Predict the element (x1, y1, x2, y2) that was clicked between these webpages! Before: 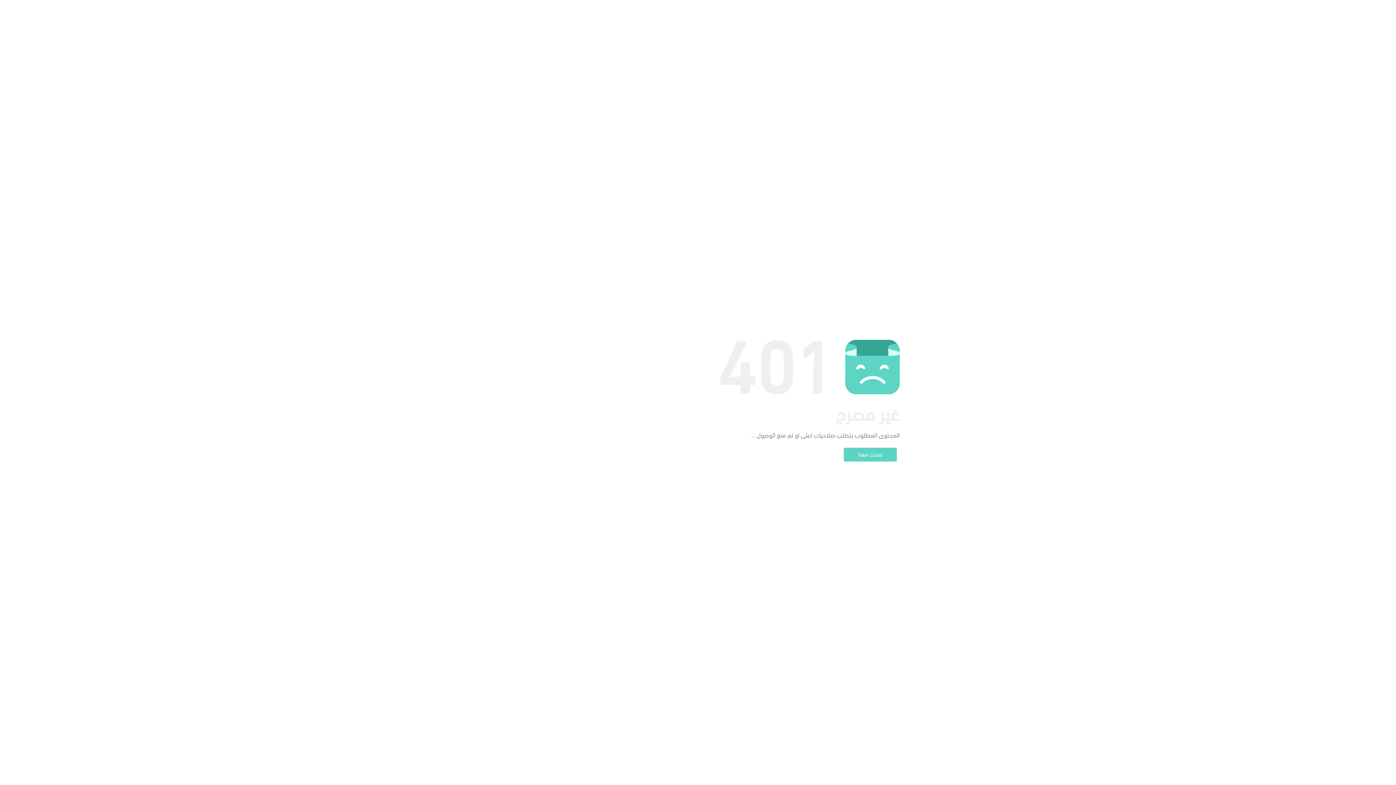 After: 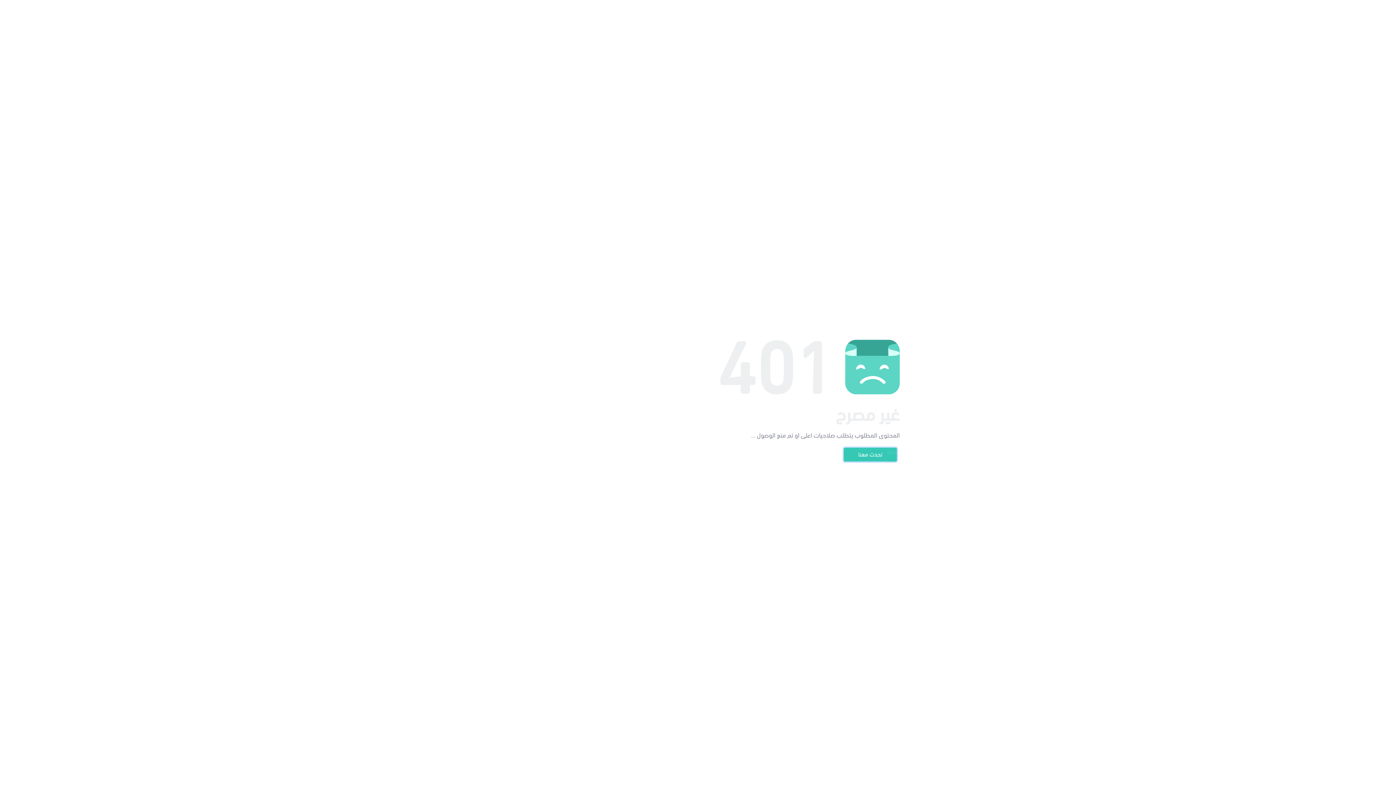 Action: bbox: (844, 448, 897, 461) label: تحدث معنا